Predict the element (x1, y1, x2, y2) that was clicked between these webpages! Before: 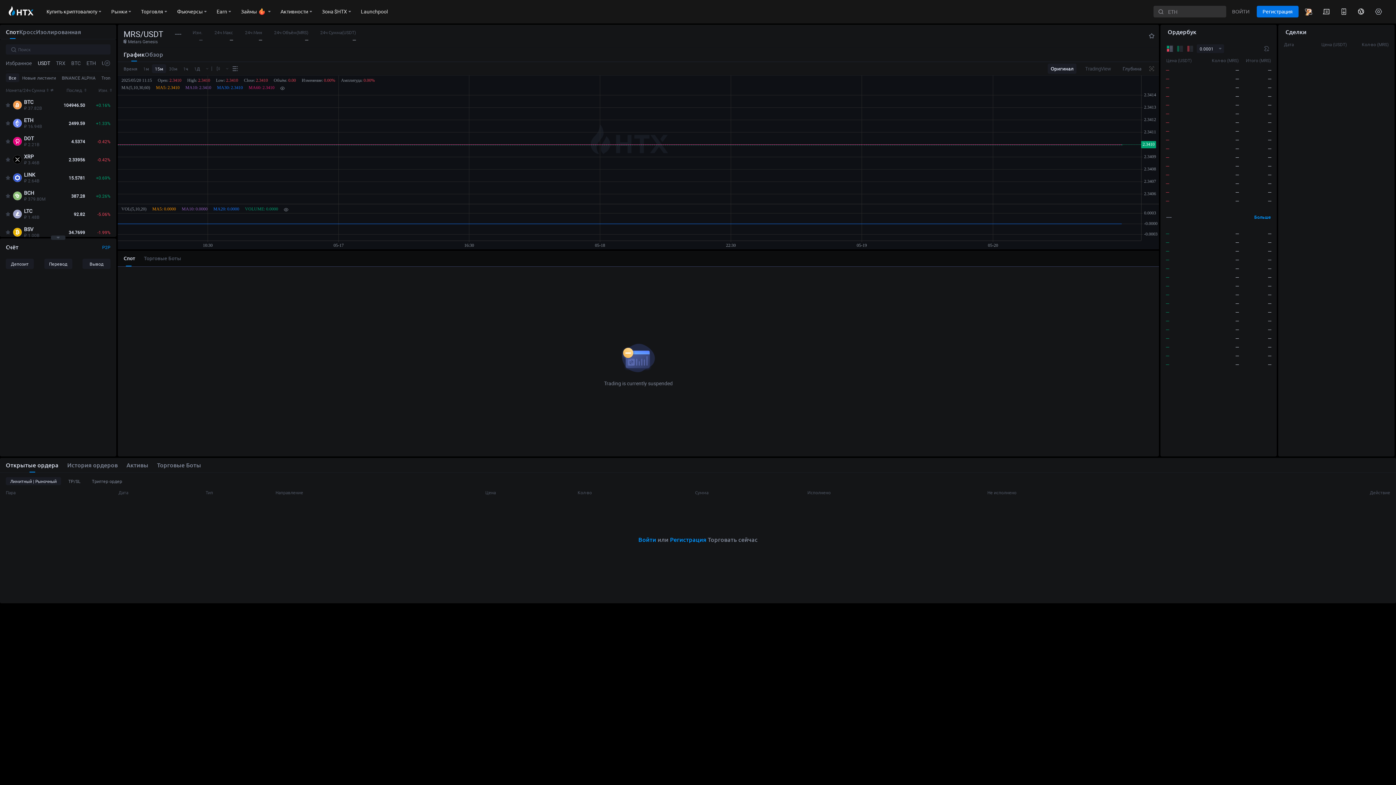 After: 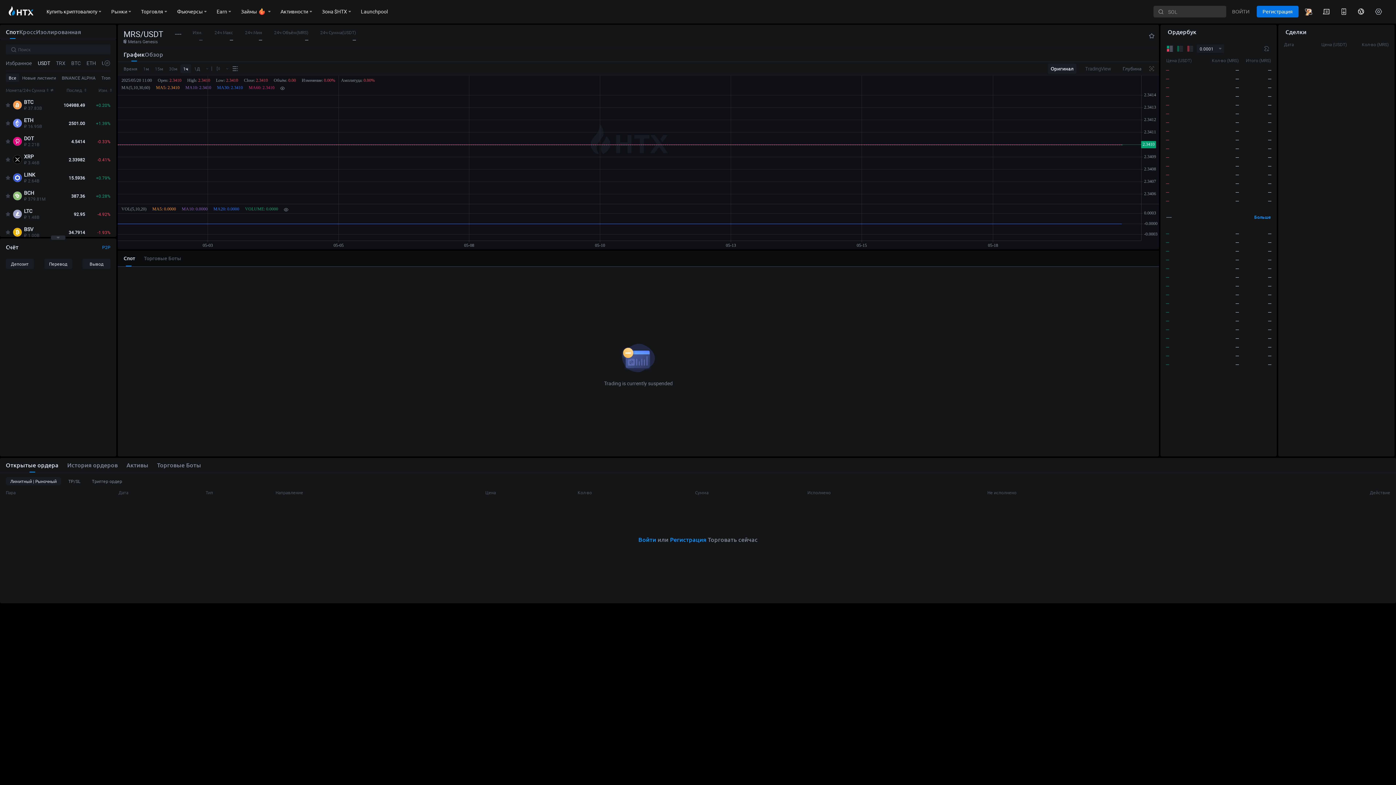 Action: bbox: (180, 64, 191, 73) label: 1ч